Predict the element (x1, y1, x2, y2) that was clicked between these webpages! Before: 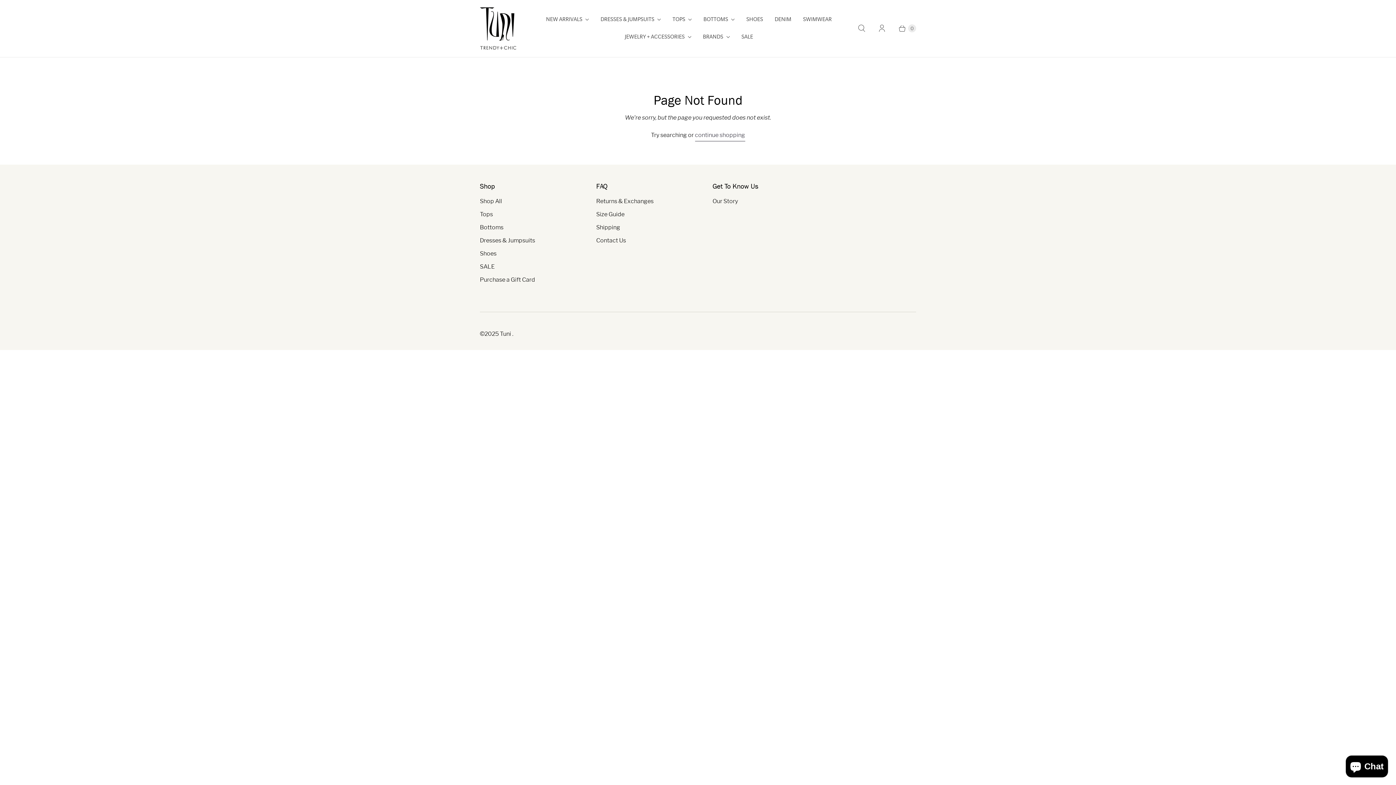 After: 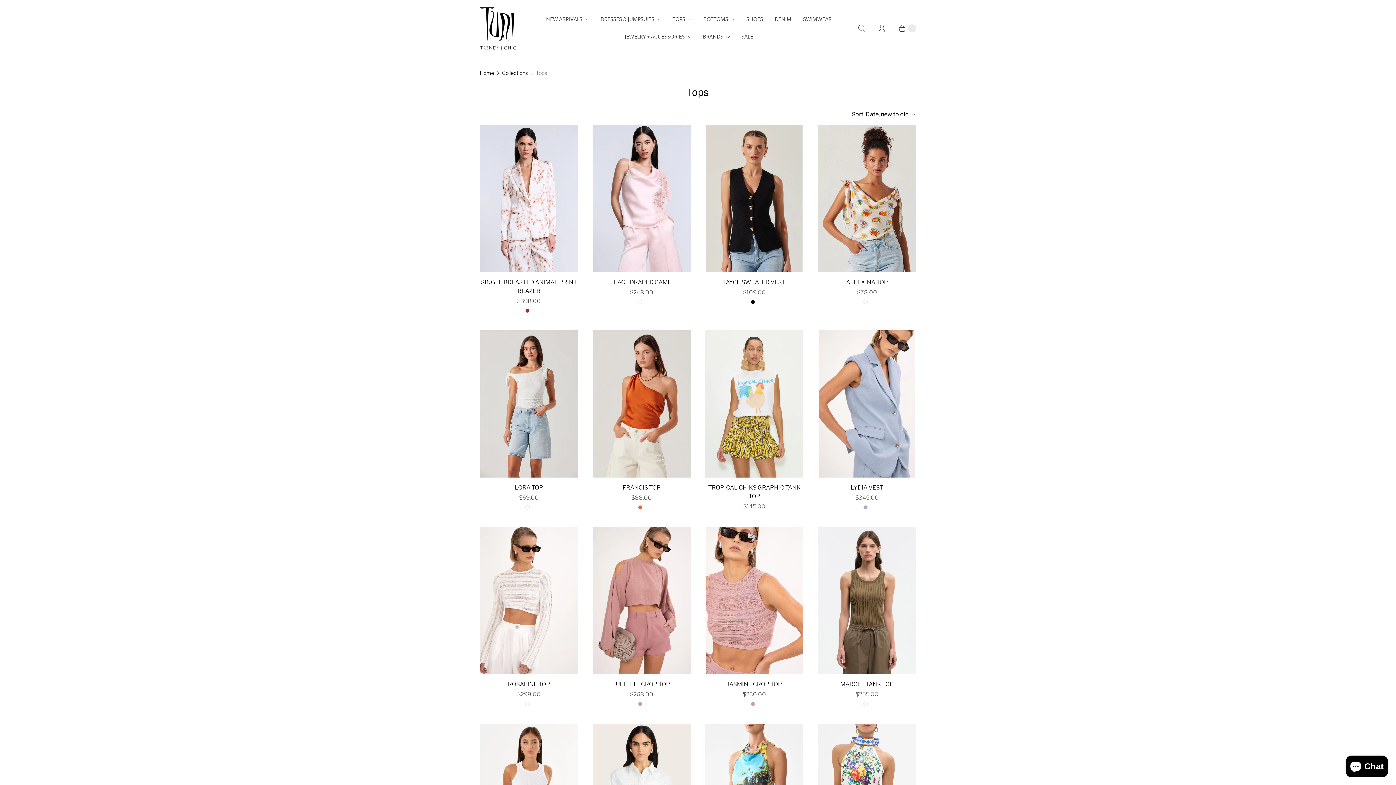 Action: bbox: (480, 210, 493, 217) label: Tops